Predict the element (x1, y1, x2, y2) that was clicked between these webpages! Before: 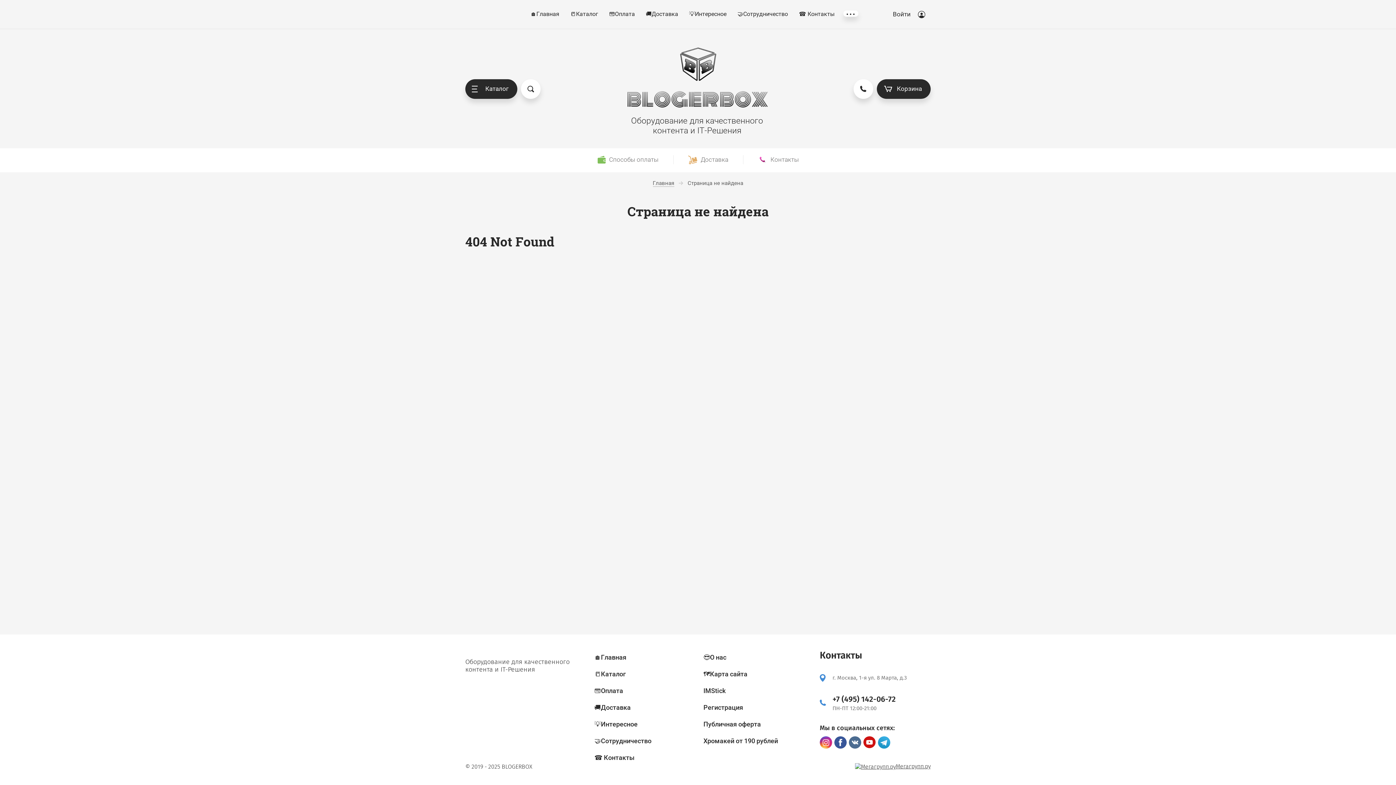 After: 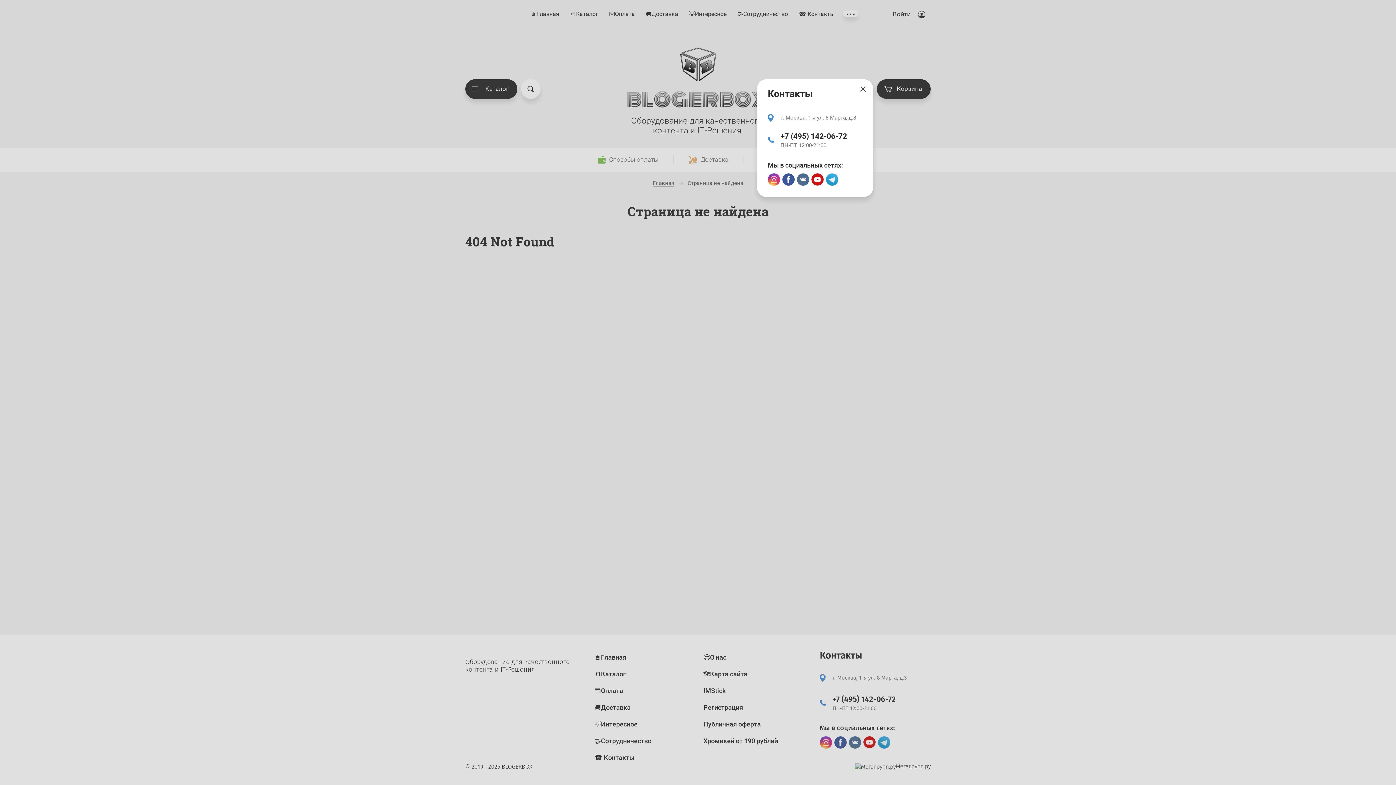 Action: bbox: (853, 79, 873, 98)